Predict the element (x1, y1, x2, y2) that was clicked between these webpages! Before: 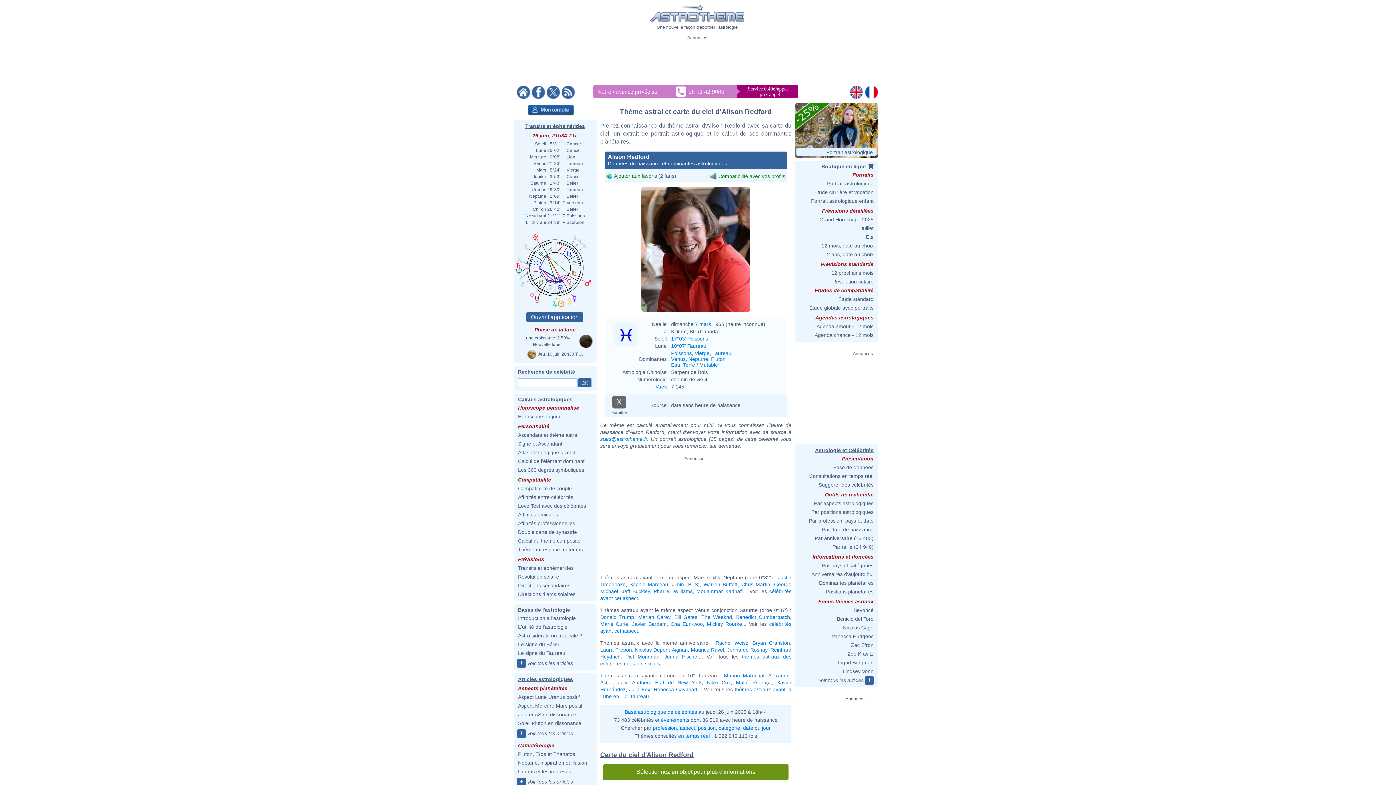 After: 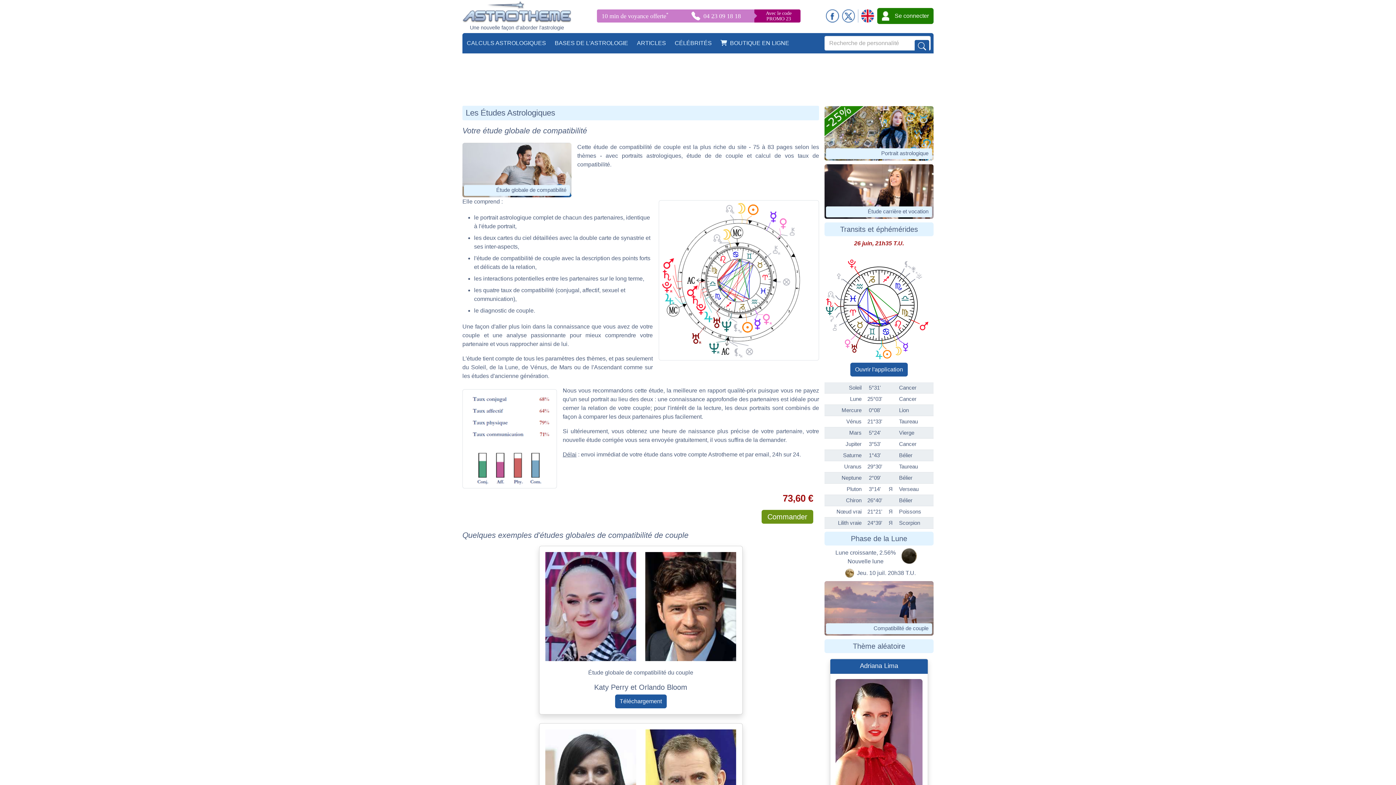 Action: bbox: (809, 305, 873, 310) label: Étude globale avec portraits